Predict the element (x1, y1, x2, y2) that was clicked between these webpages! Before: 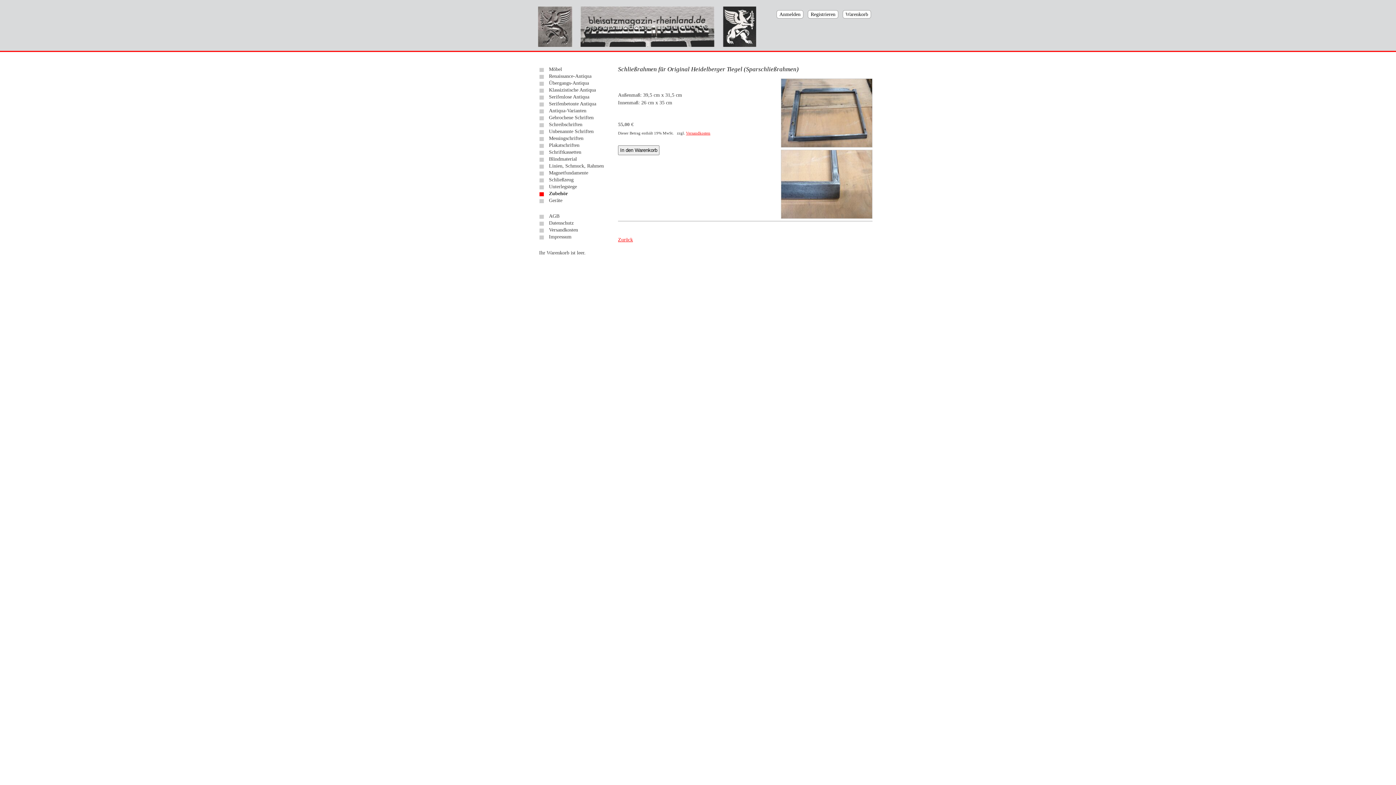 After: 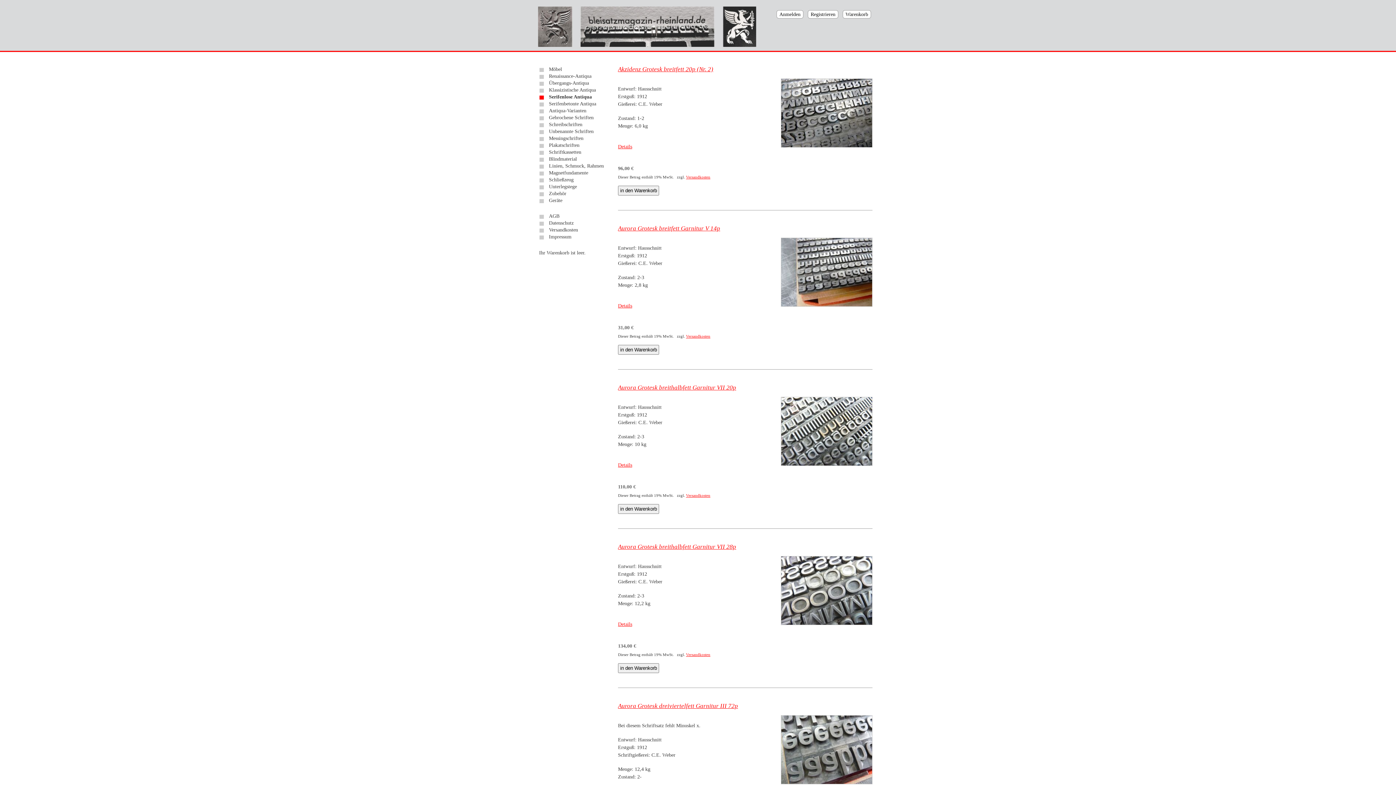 Action: bbox: (538, 94, 589, 99) label: Serifenlose Antiqua